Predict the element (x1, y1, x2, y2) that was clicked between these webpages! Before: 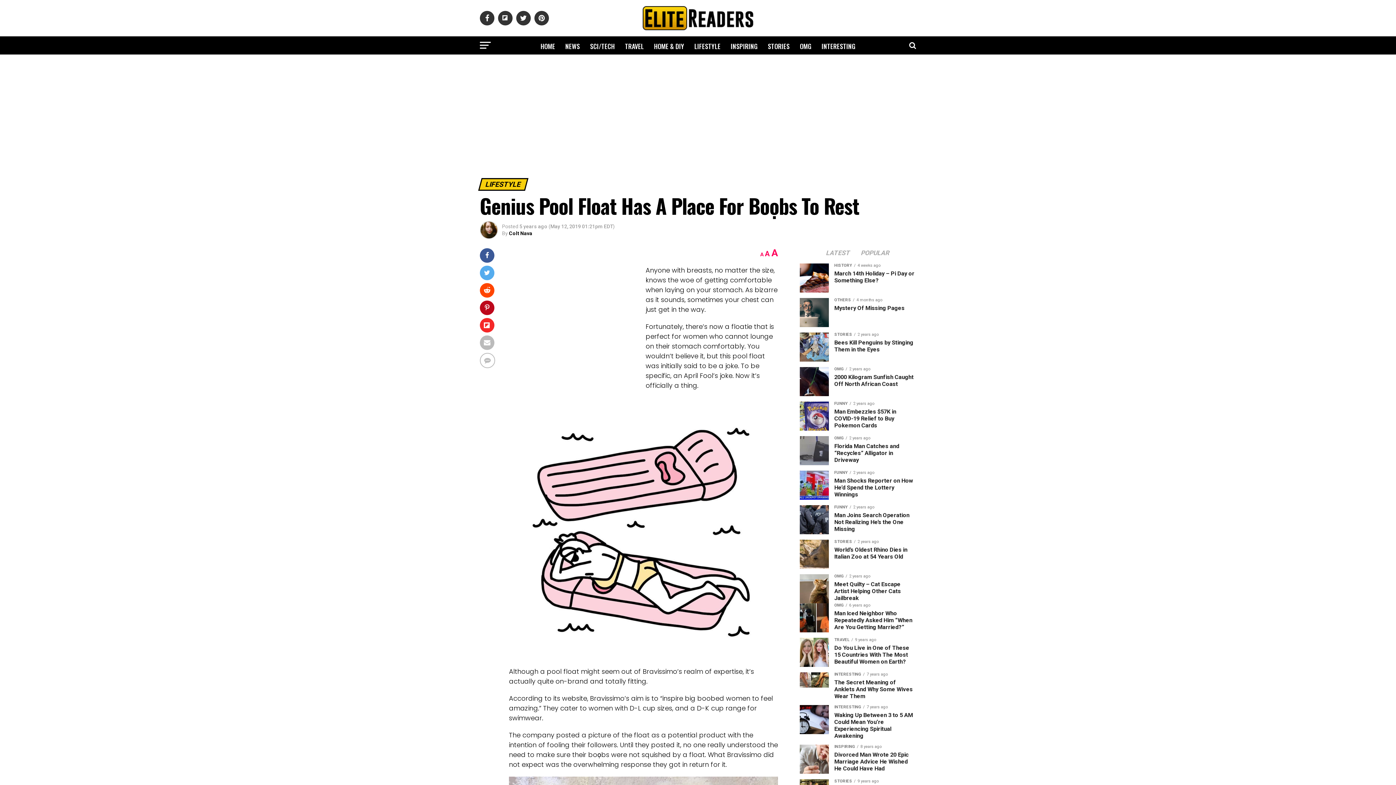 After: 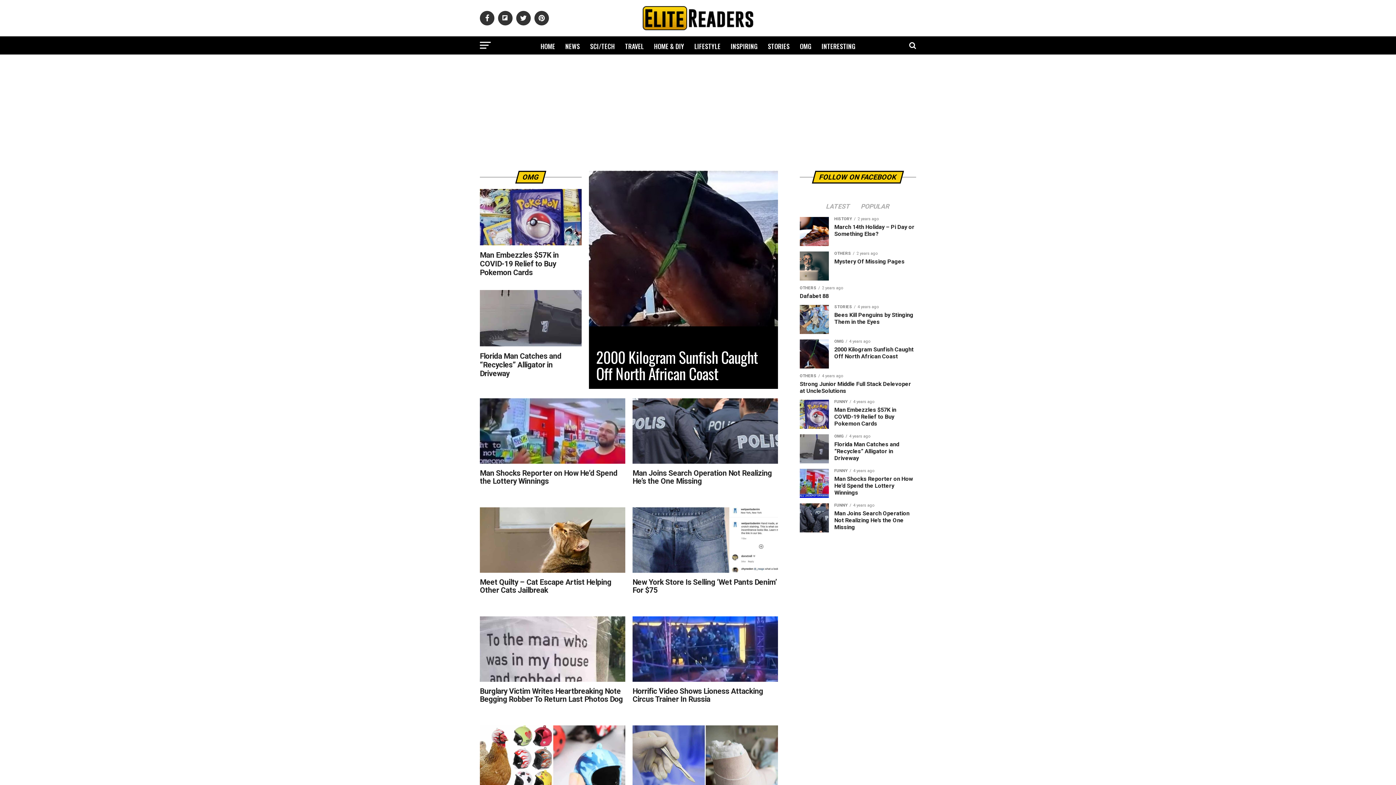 Action: bbox: (795, 36, 816, 56) label: OMG